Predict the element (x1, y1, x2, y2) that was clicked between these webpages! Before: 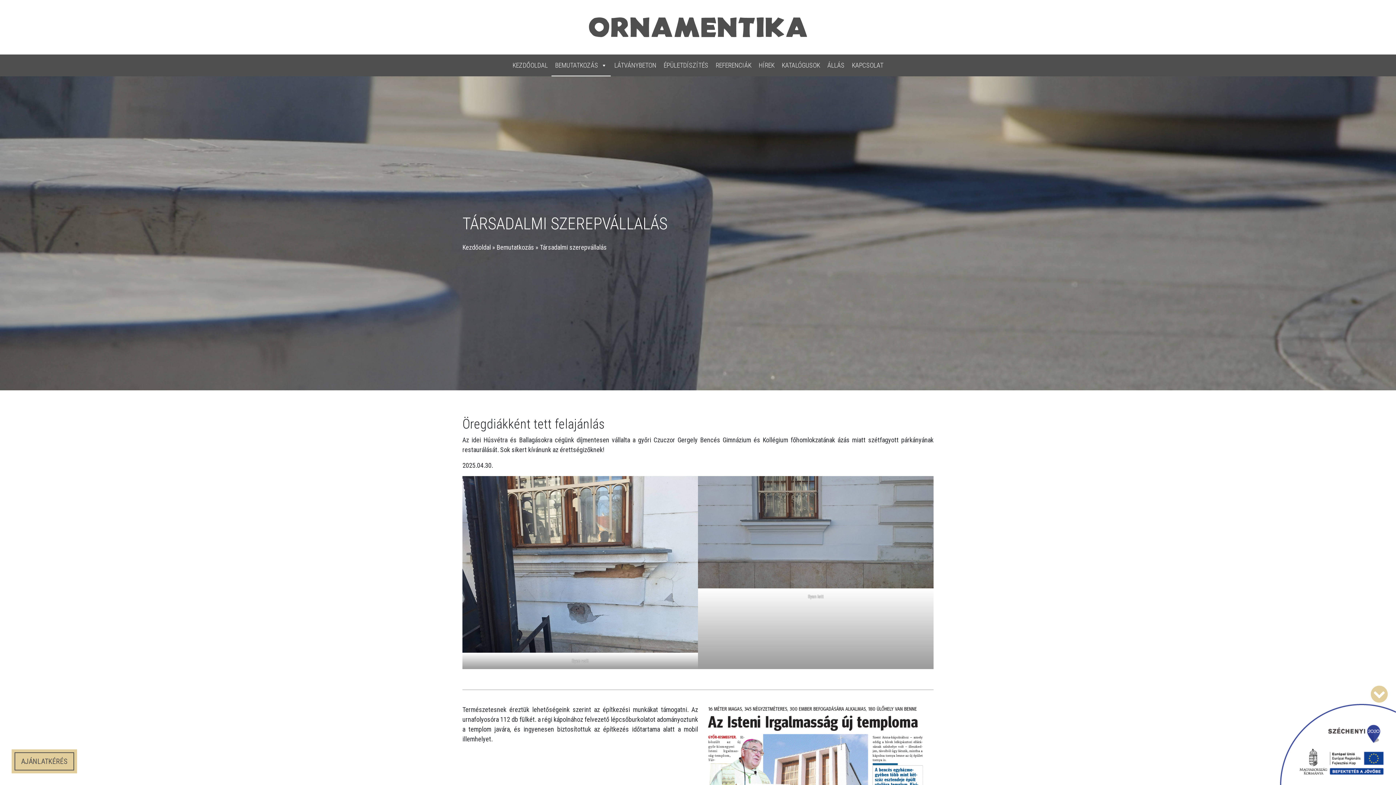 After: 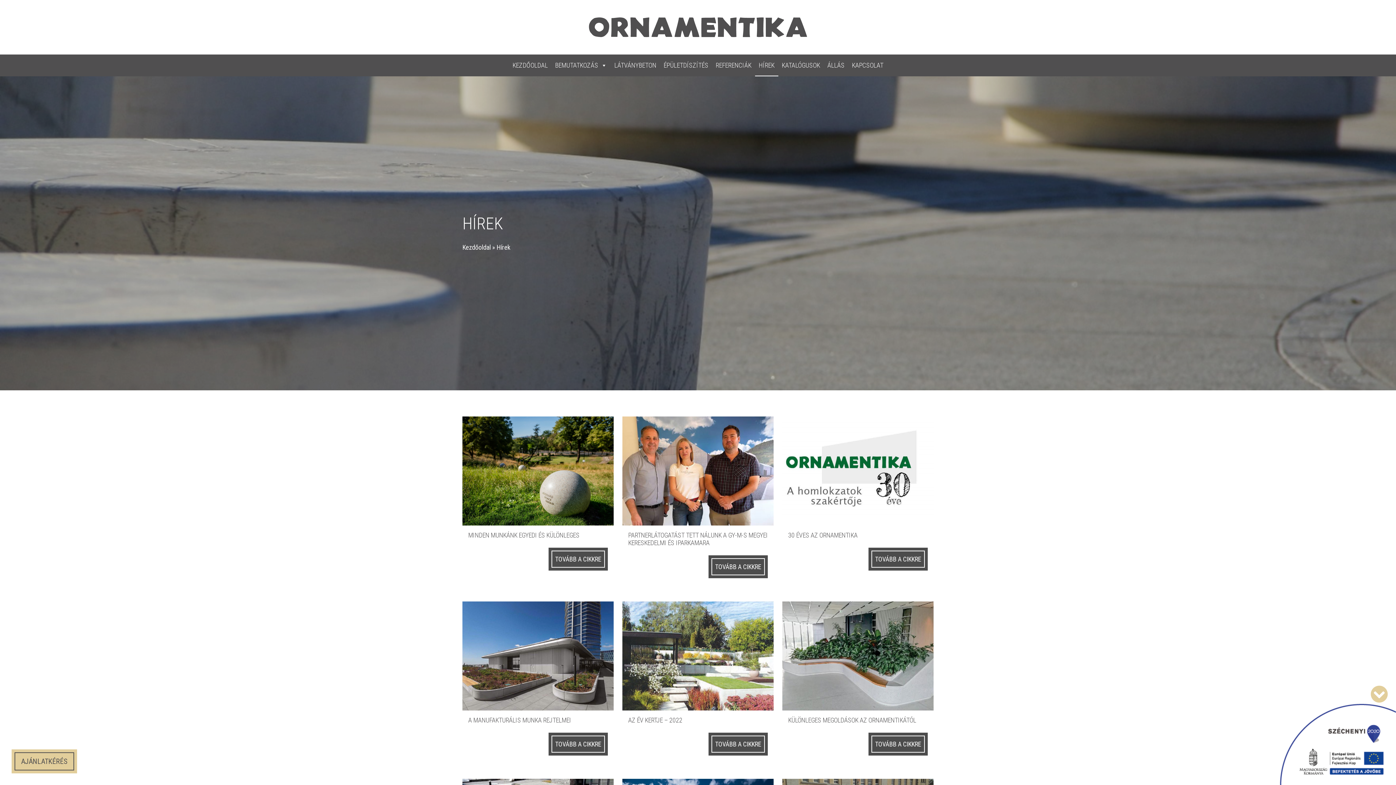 Action: bbox: (755, 54, 778, 76) label: HÍREK